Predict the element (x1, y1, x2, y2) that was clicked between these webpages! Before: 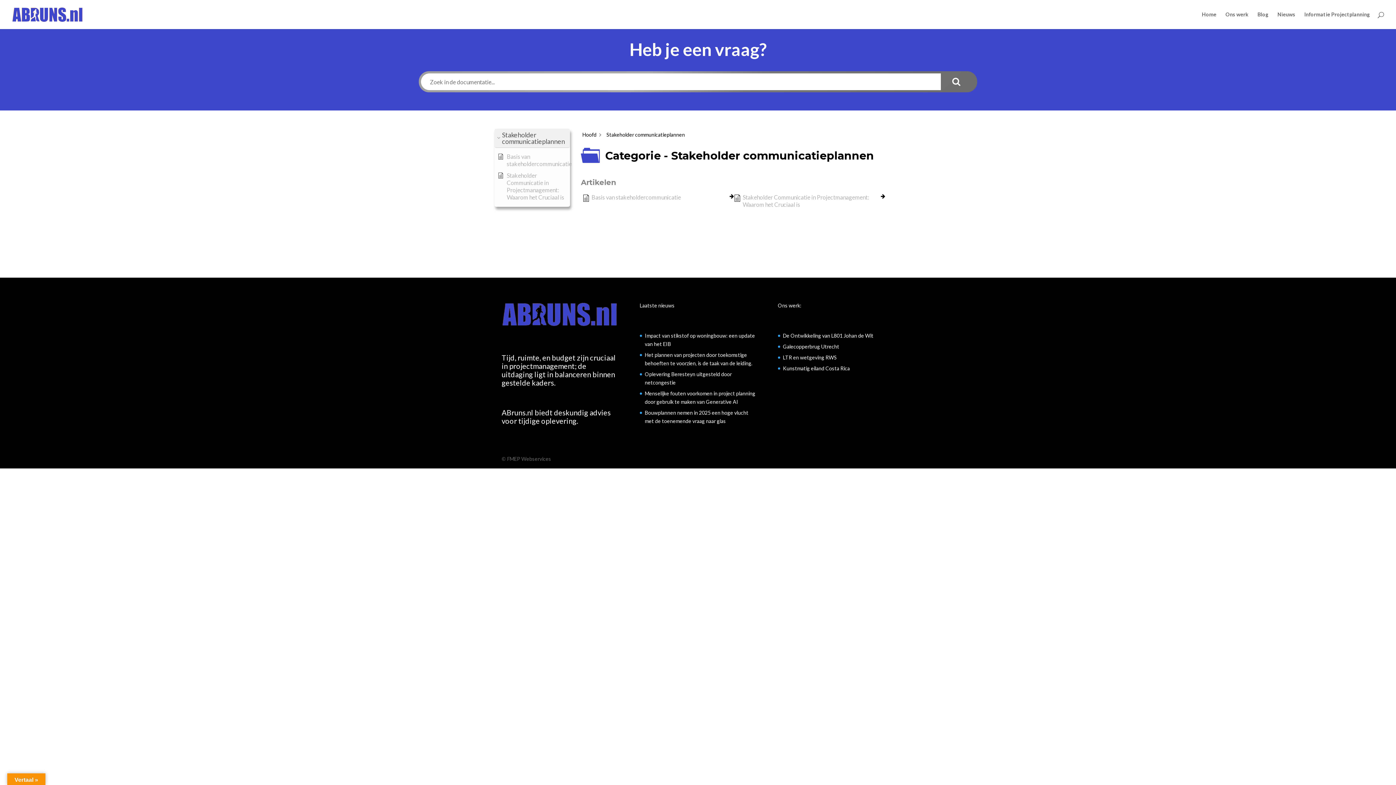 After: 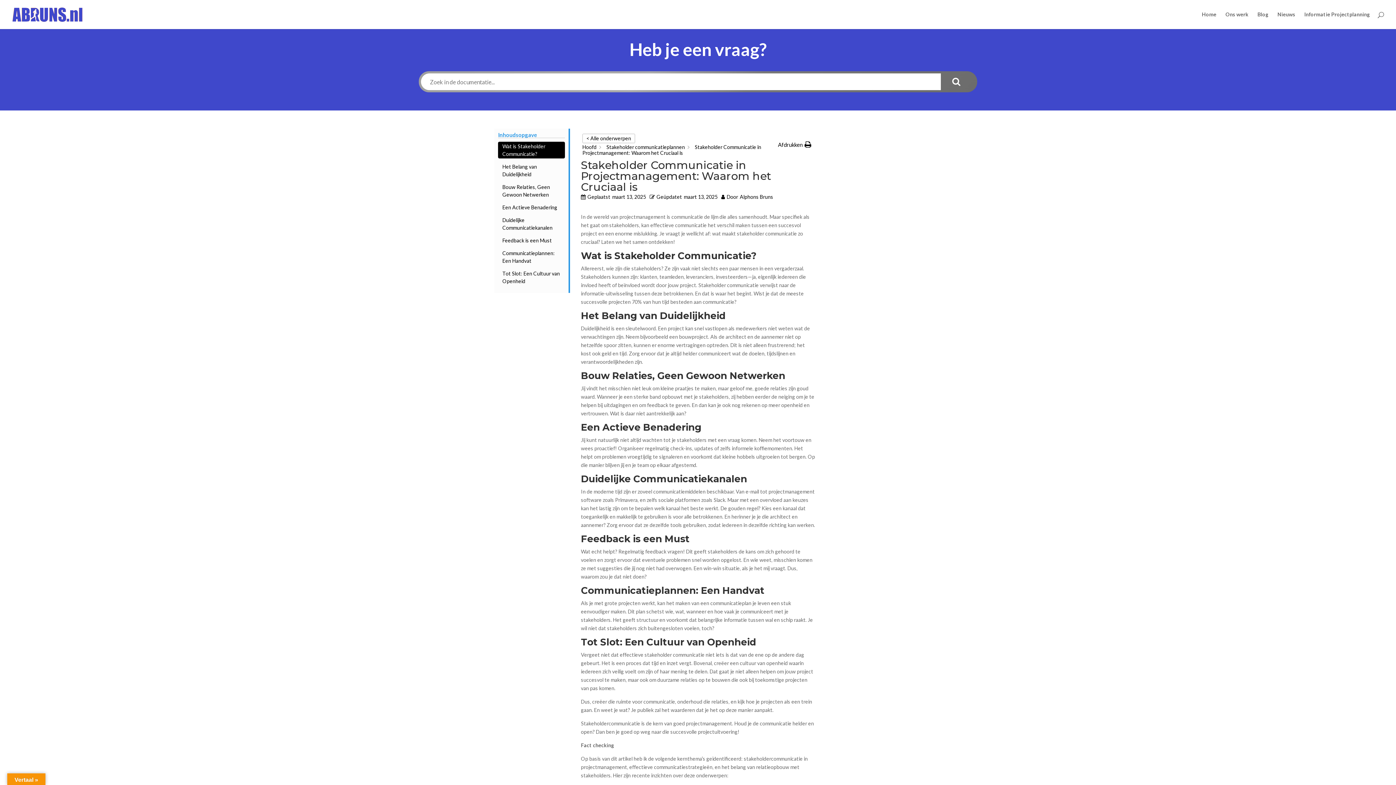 Action: bbox: (498, 172, 568, 201) label: Stakeholder Communicatie in Projectmanagement: Waarom het Cruciaal is